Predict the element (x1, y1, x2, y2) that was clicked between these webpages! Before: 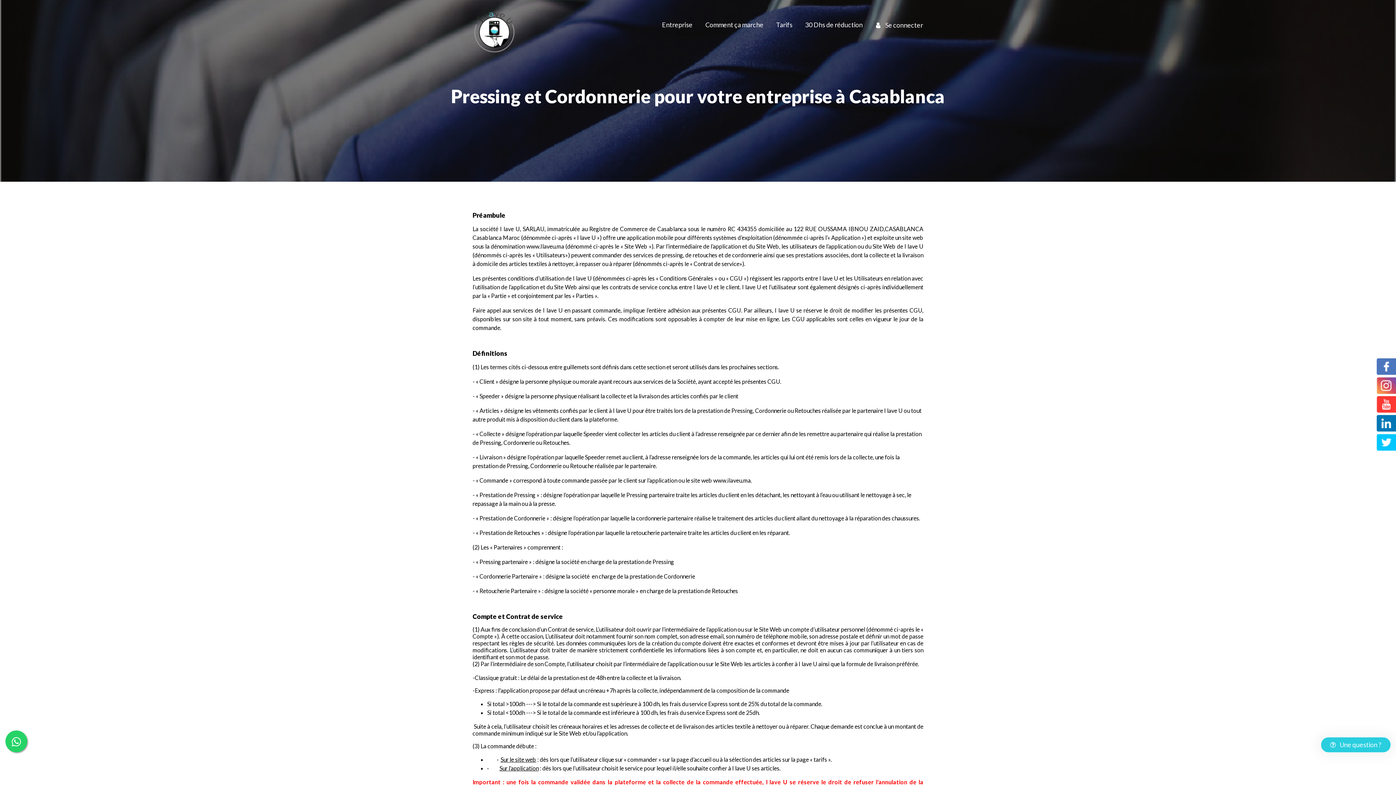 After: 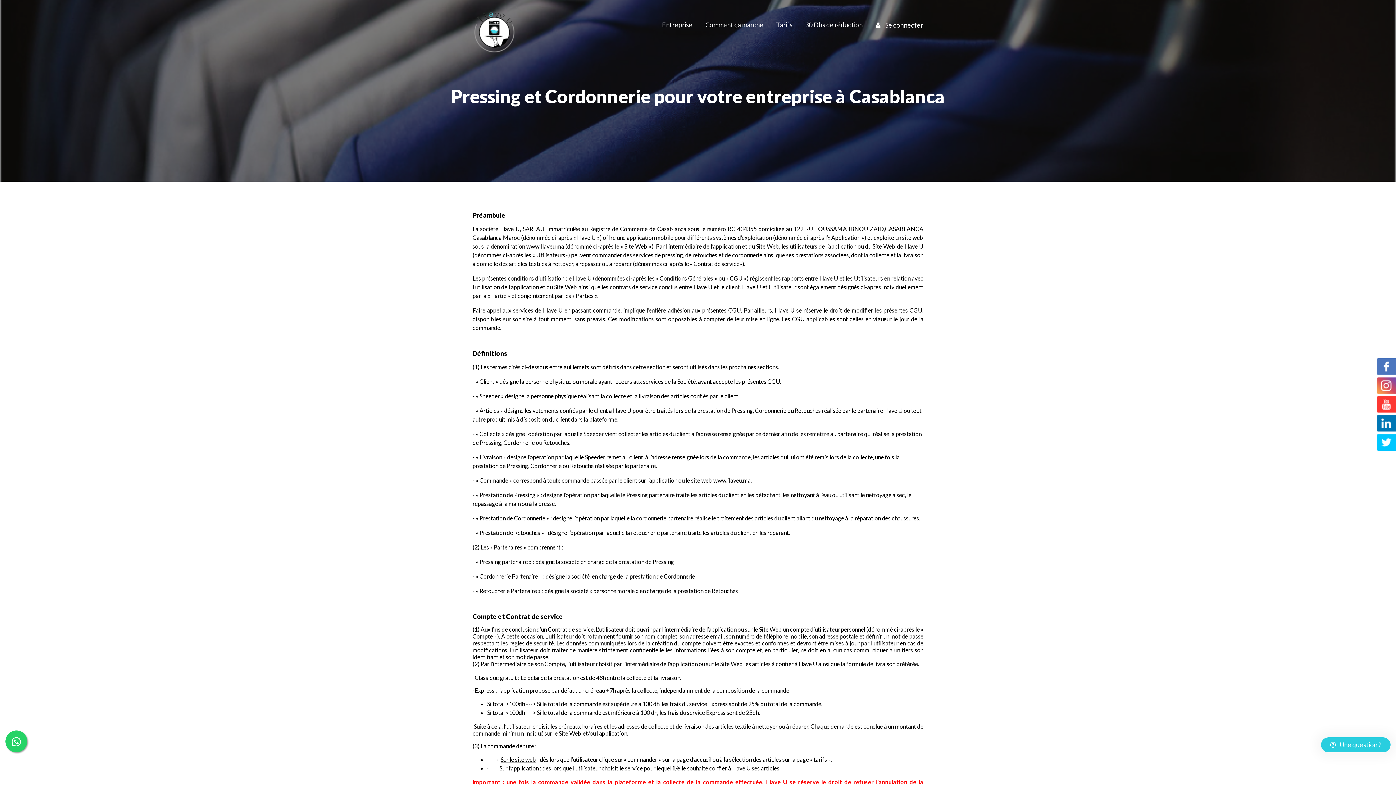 Action: bbox: (5, 730, 27, 752)